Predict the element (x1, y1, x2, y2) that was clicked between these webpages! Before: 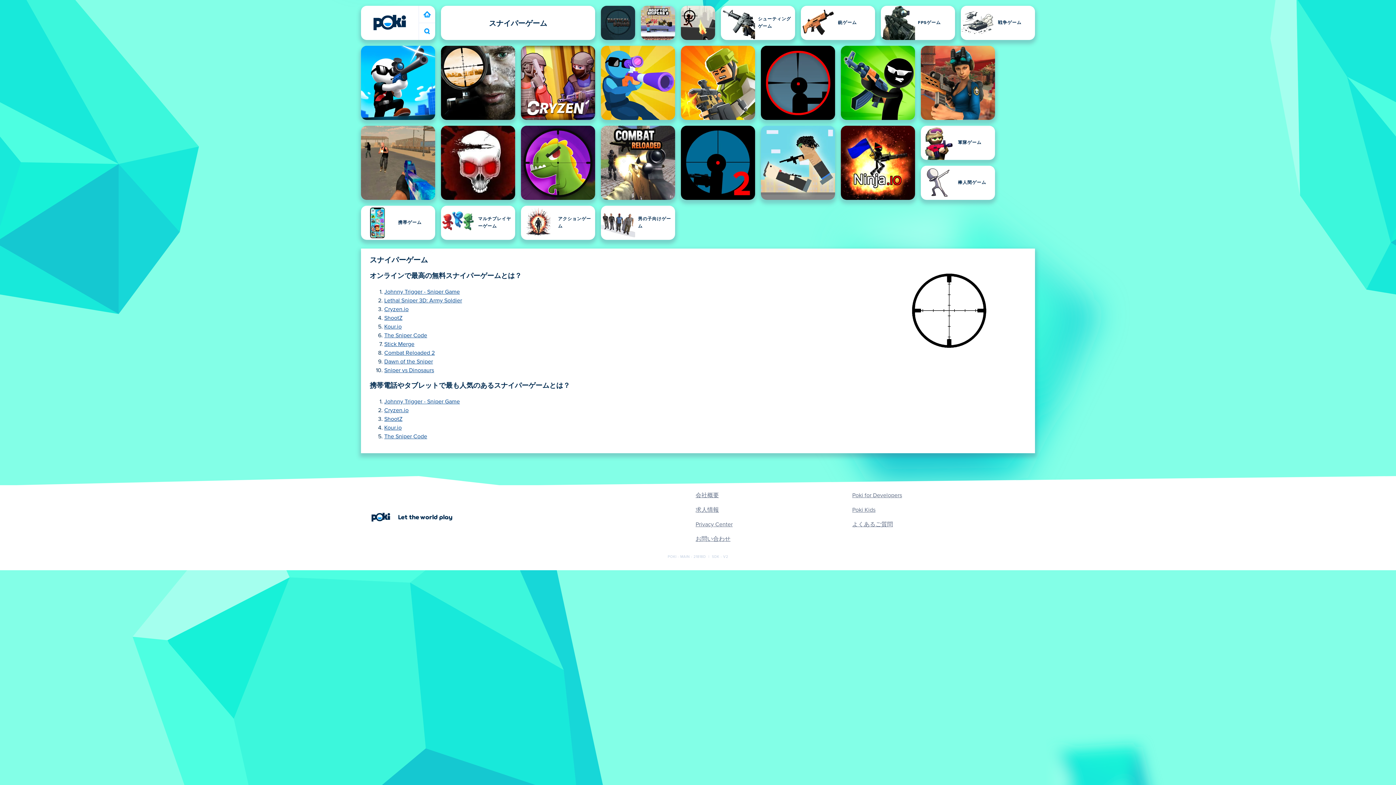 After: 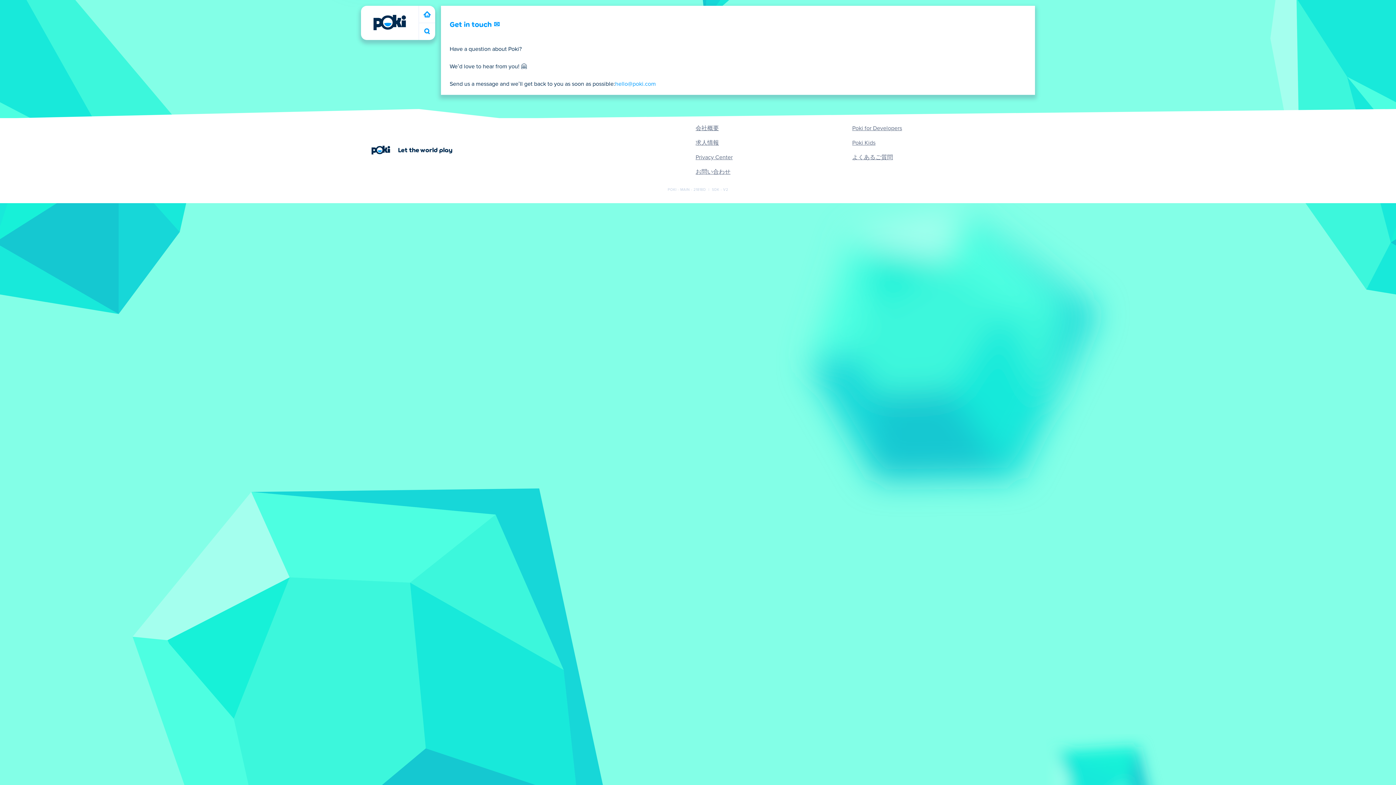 Action: bbox: (695, 534, 730, 543) label: お問い合わせ